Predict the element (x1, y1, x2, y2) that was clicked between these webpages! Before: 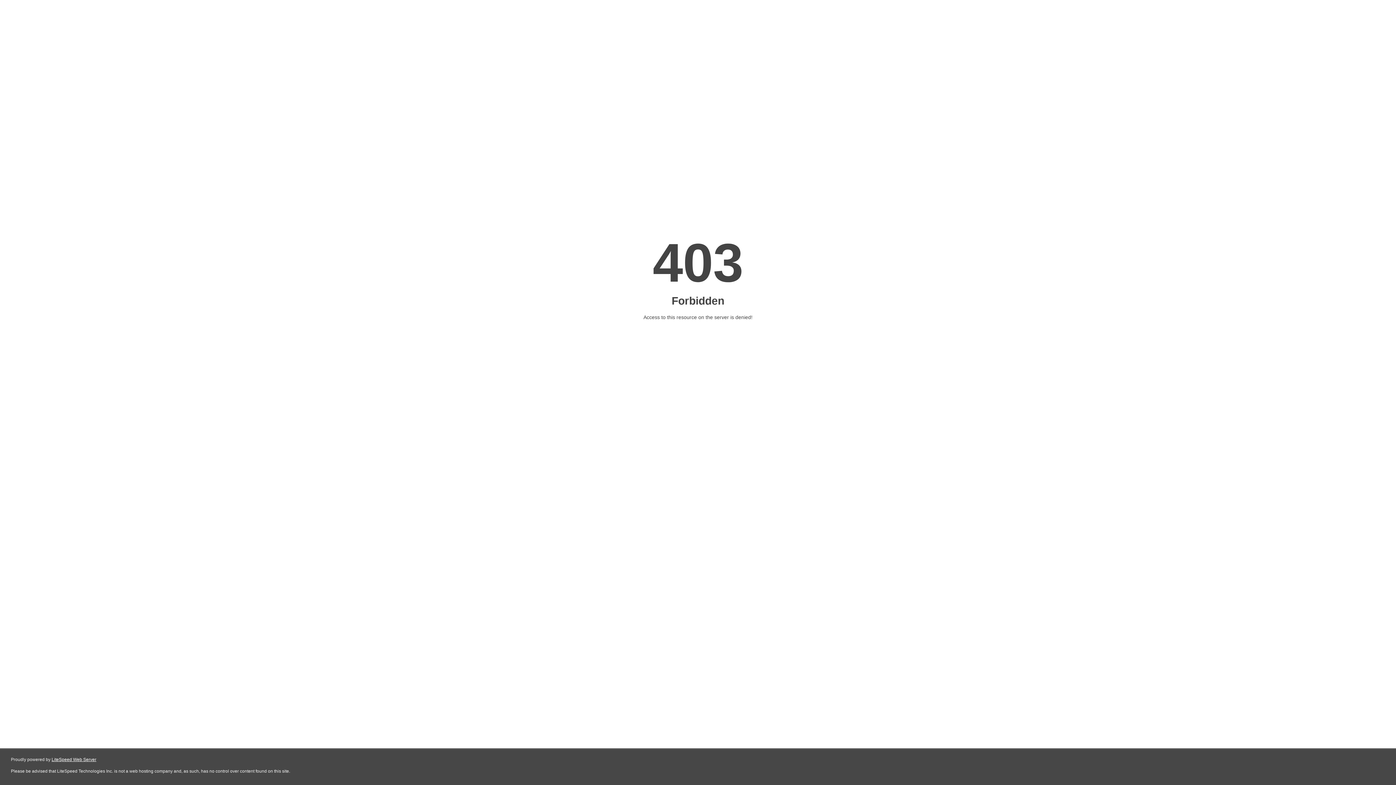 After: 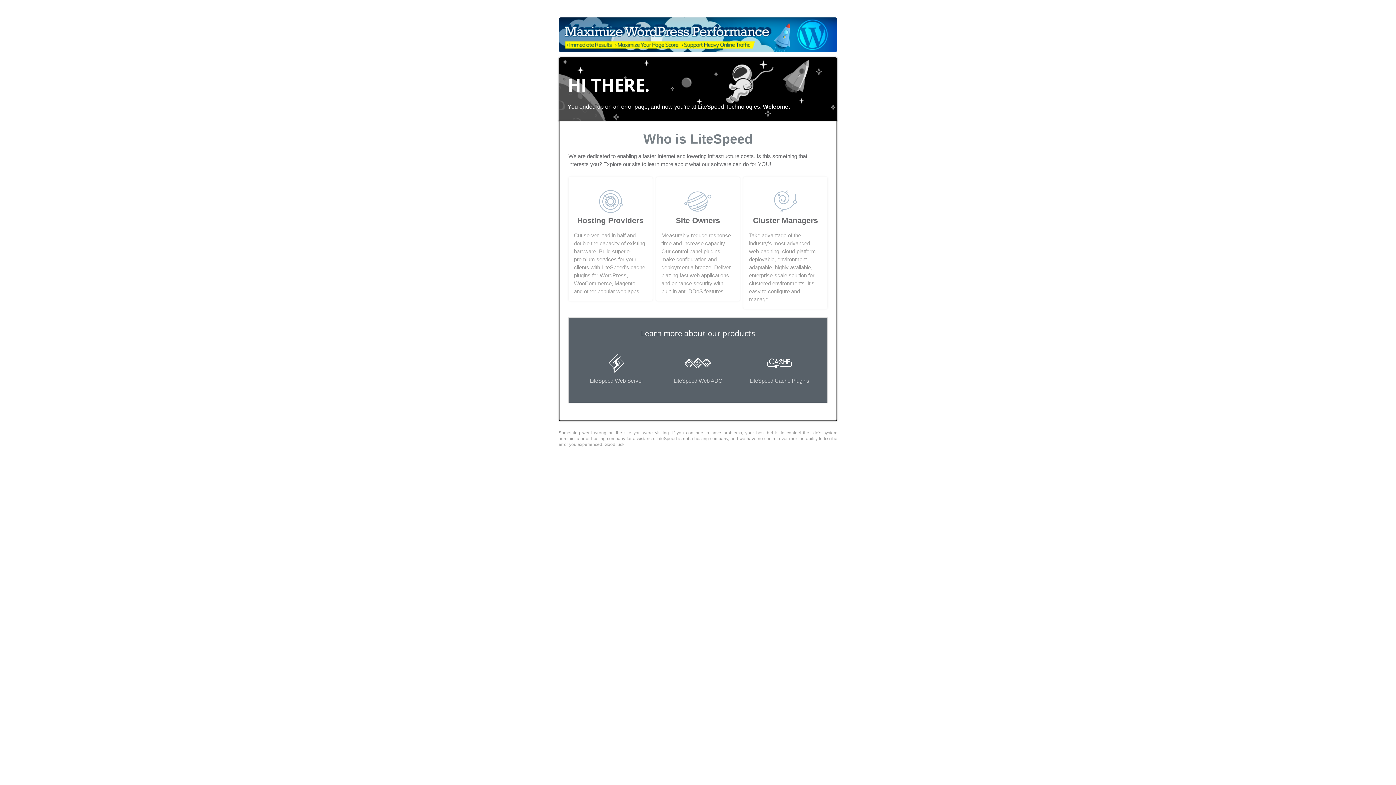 Action: bbox: (51, 757, 96, 762) label: LiteSpeed Web Server